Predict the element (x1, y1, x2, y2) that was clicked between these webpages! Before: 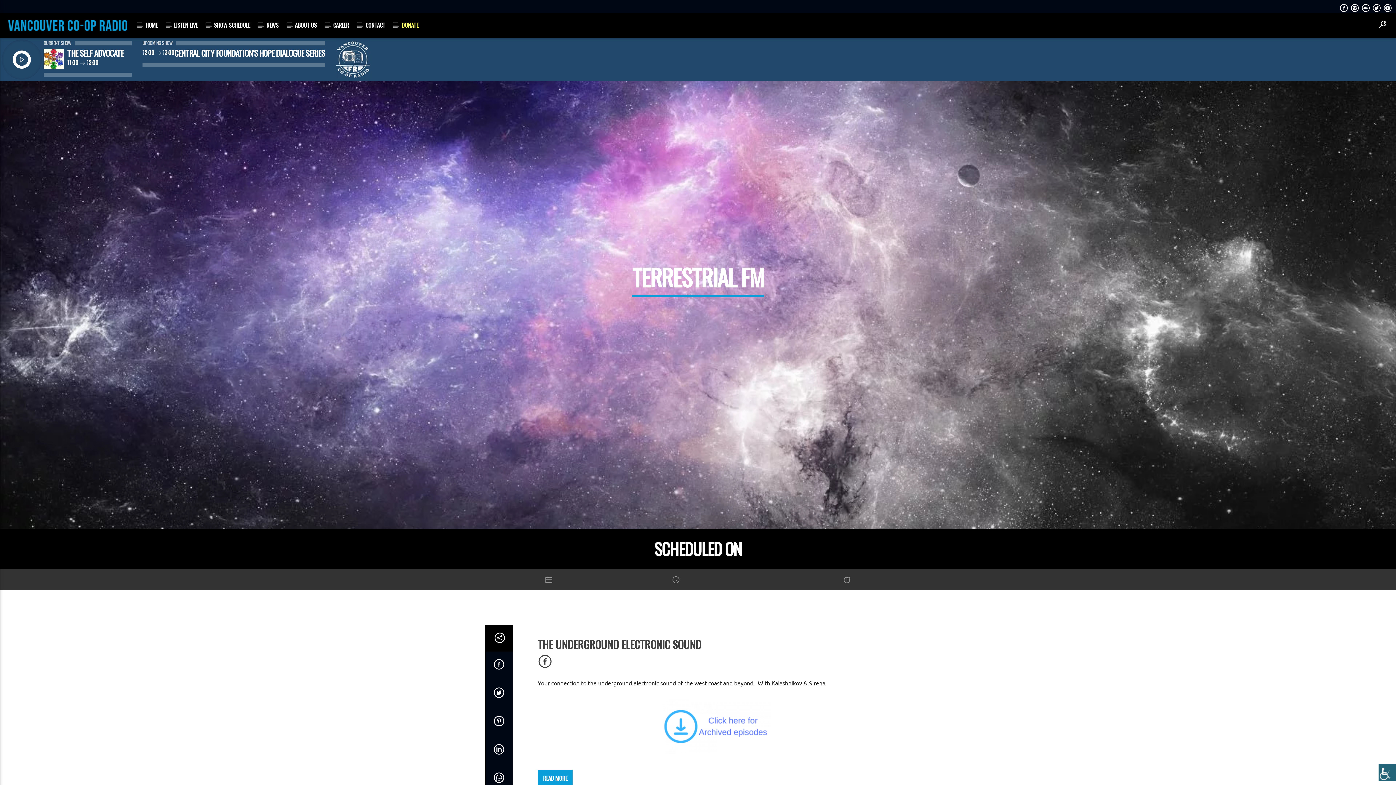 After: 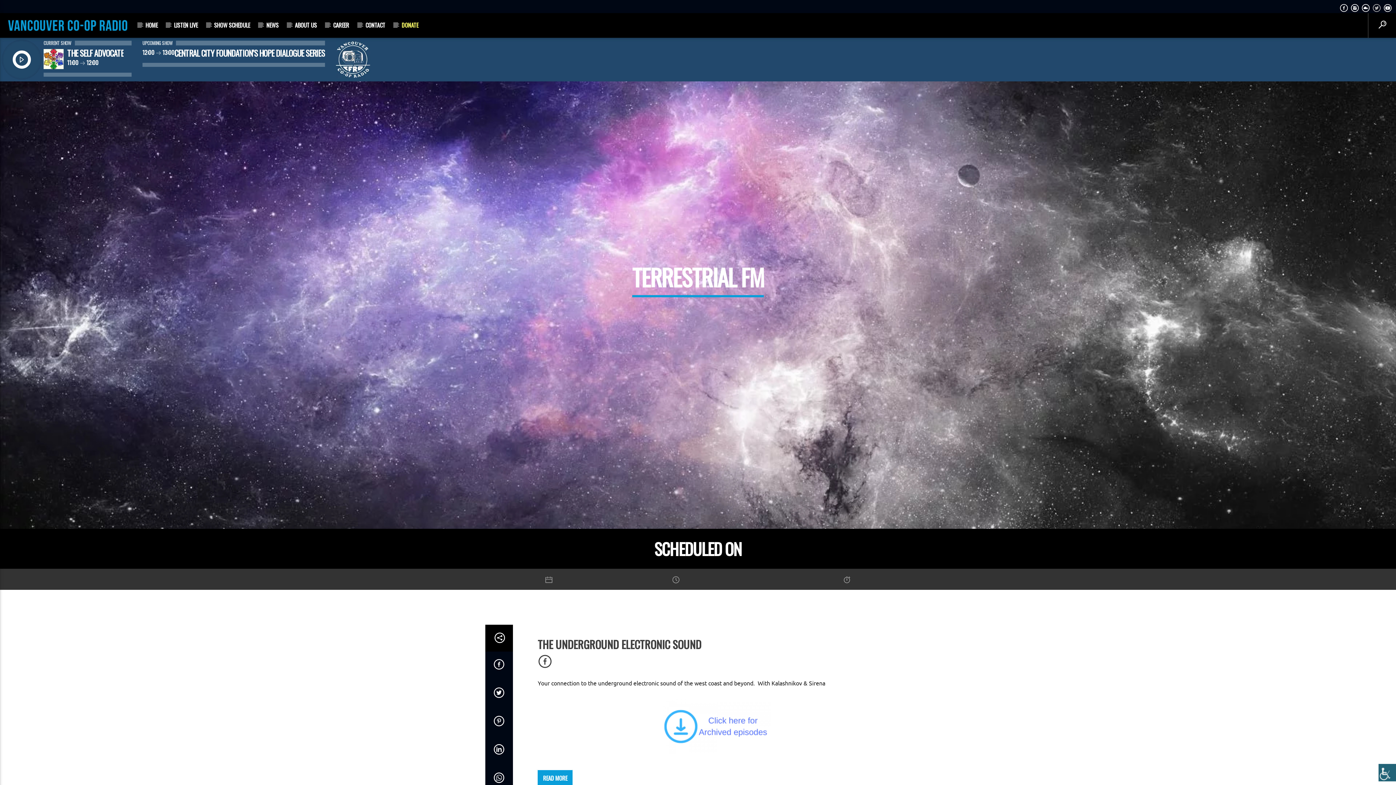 Action: bbox: (1372, 4, 1381, 12)